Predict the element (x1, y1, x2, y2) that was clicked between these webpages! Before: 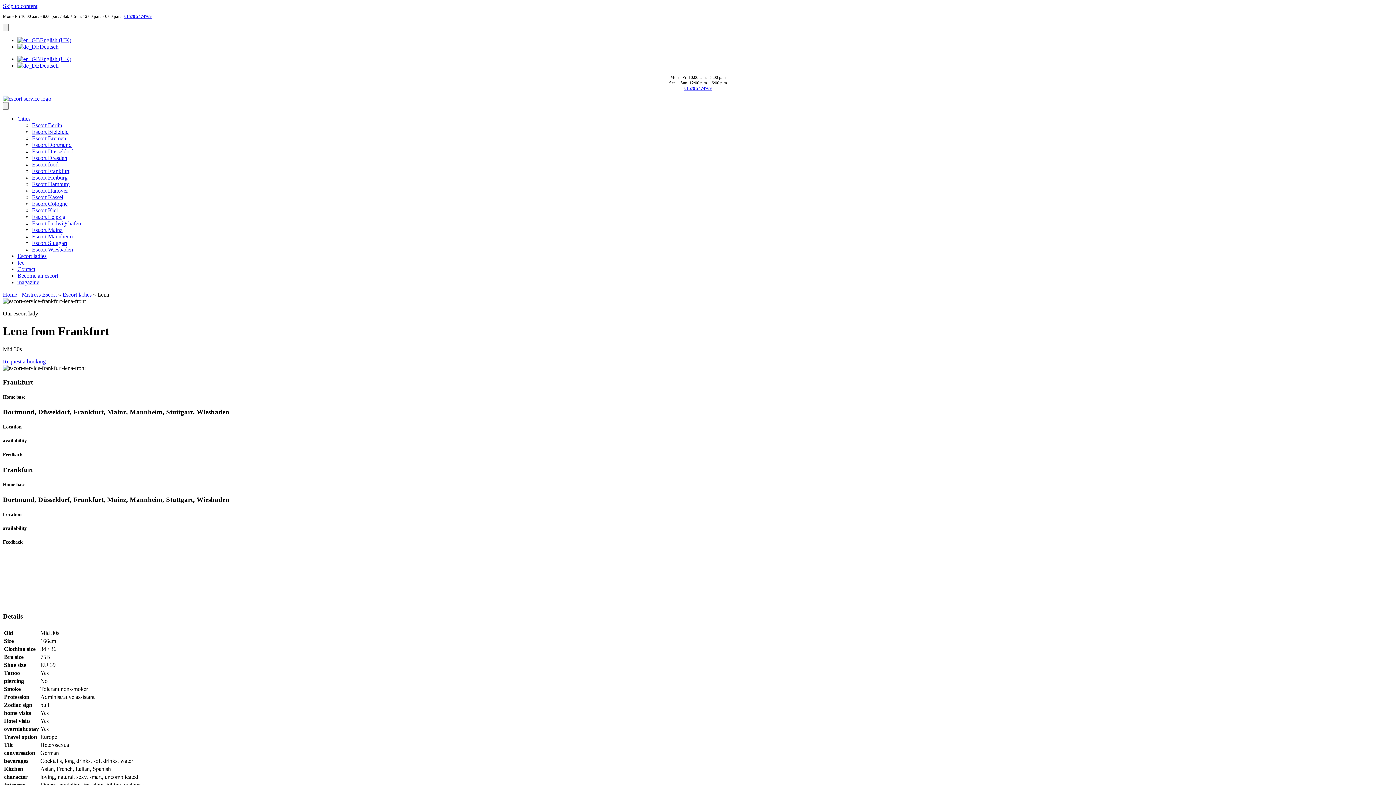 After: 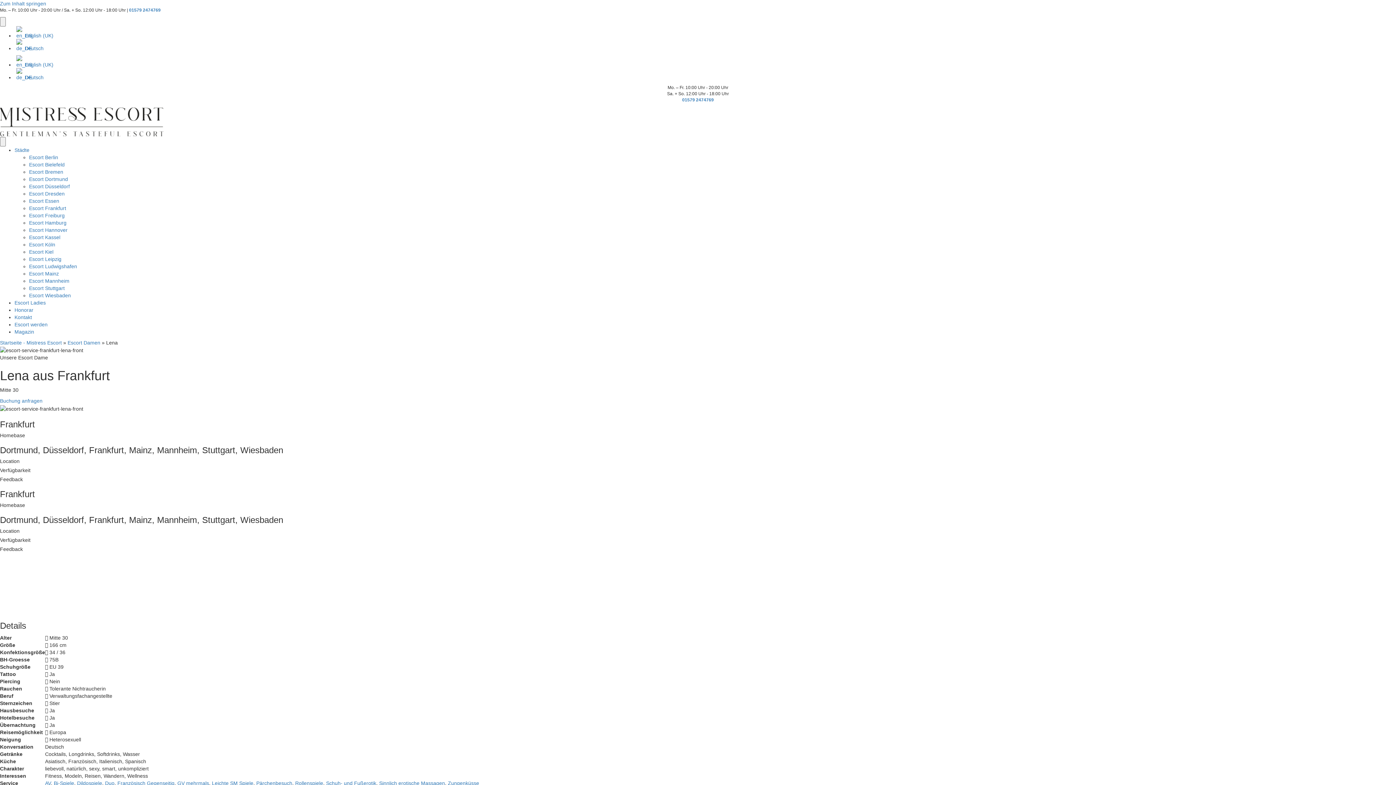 Action: label: Deutsch bbox: (17, 43, 58, 49)